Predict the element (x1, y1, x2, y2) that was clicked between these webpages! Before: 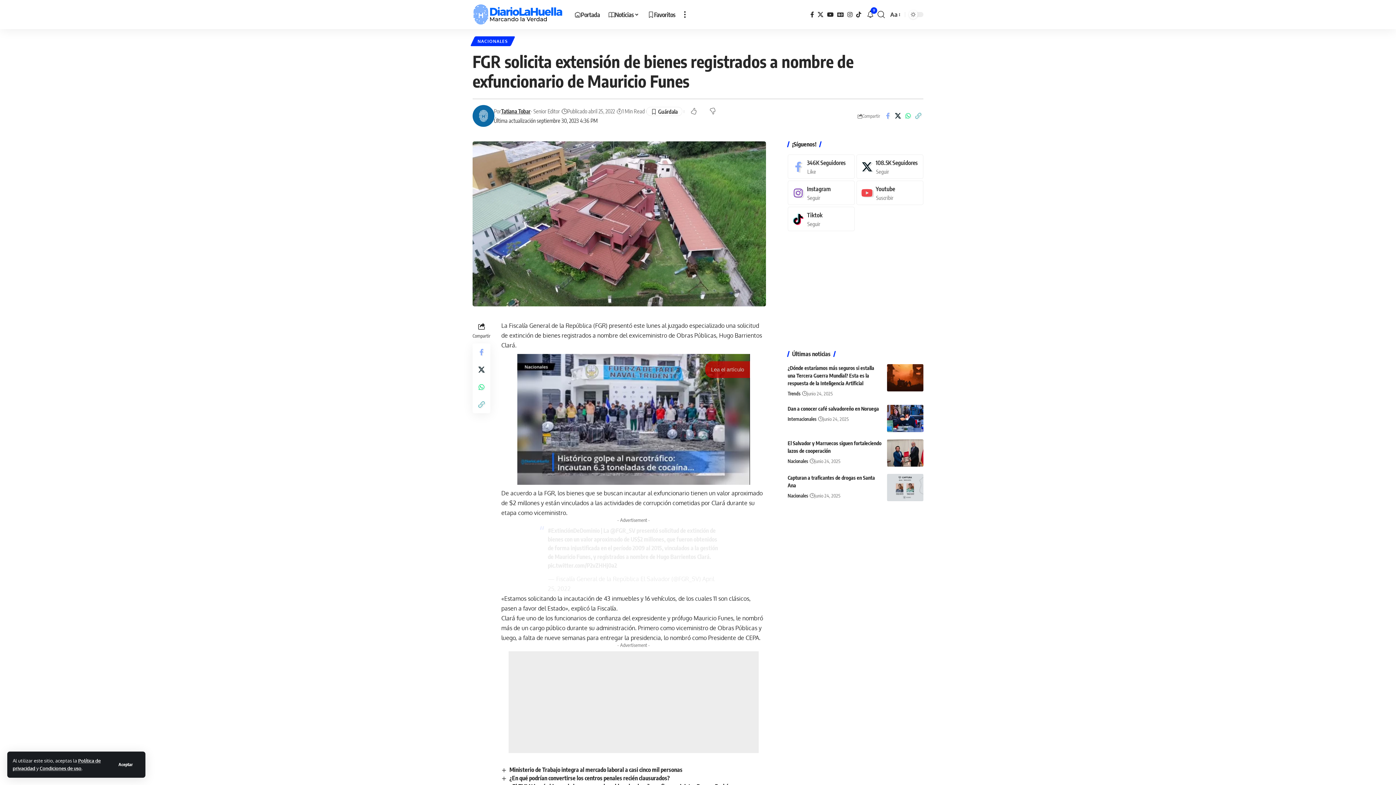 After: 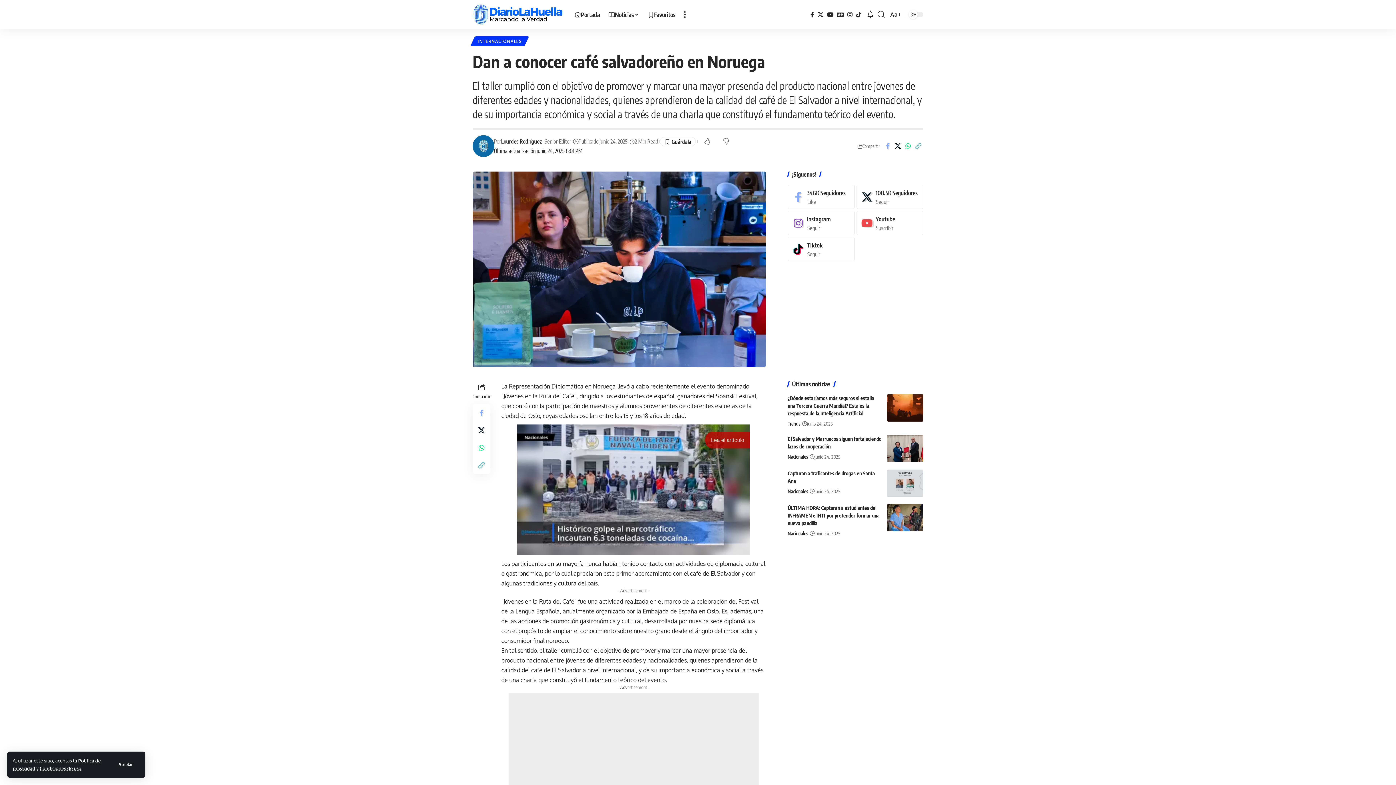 Action: label: Dan a conocer café salvadoreño en Noruega bbox: (787, 405, 879, 412)